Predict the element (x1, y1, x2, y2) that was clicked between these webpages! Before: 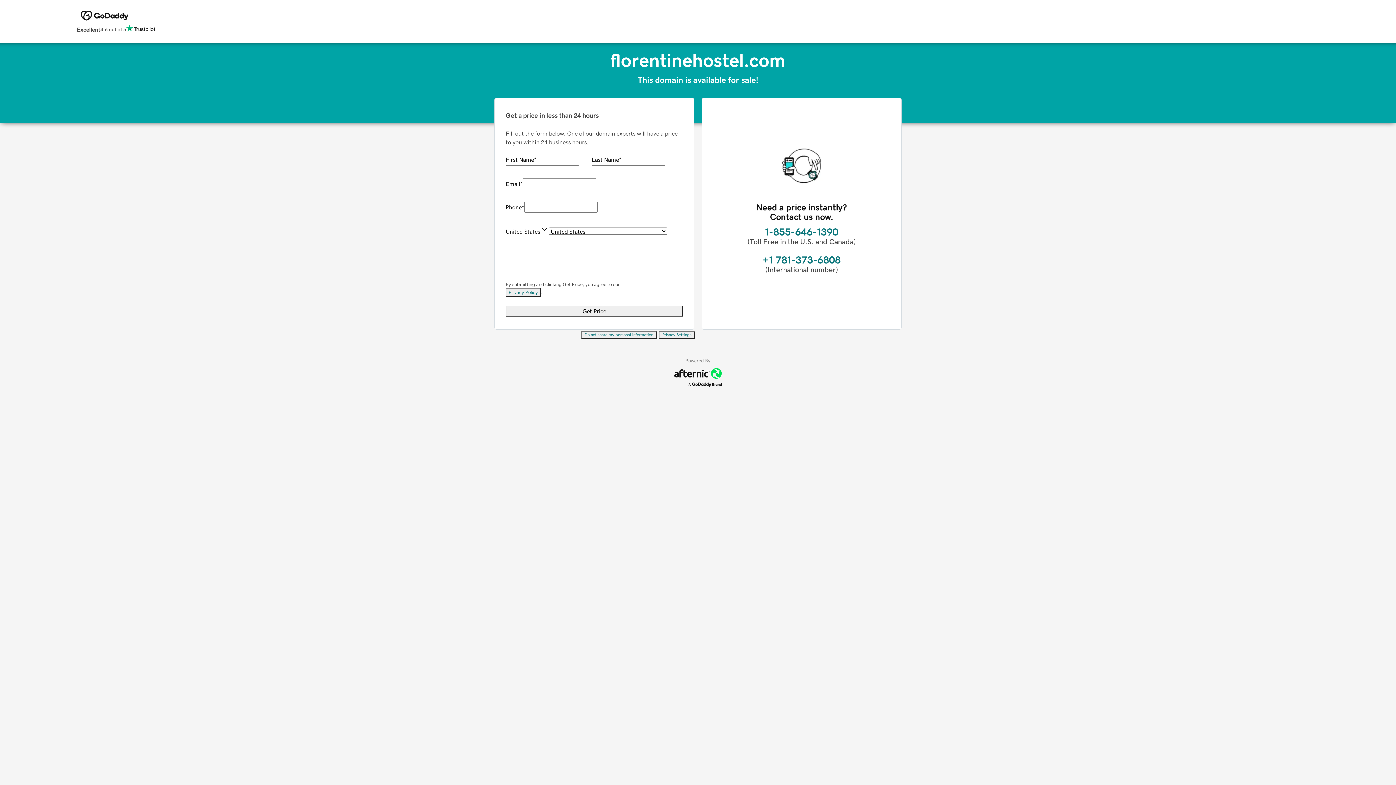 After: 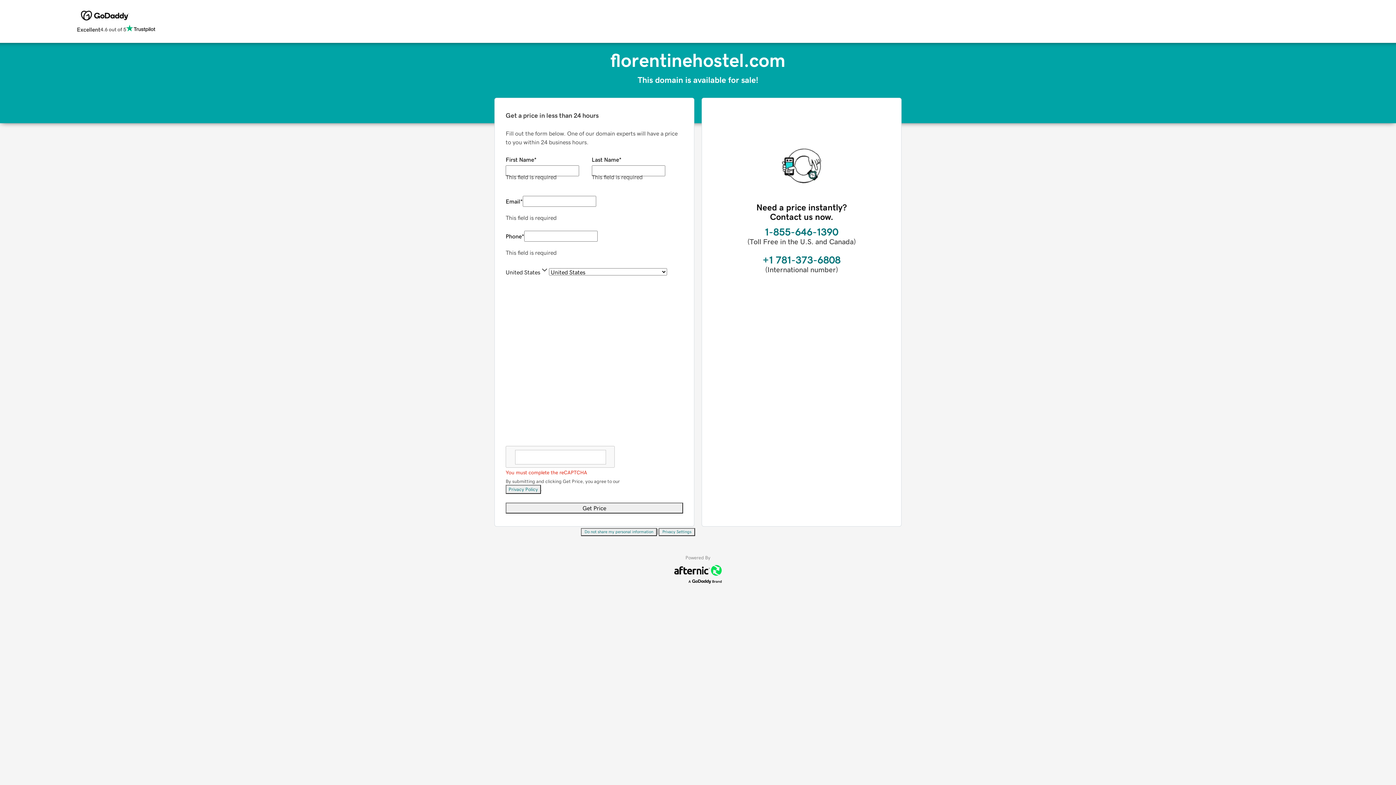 Action: bbox: (505, 305, 683, 316) label: Get Price